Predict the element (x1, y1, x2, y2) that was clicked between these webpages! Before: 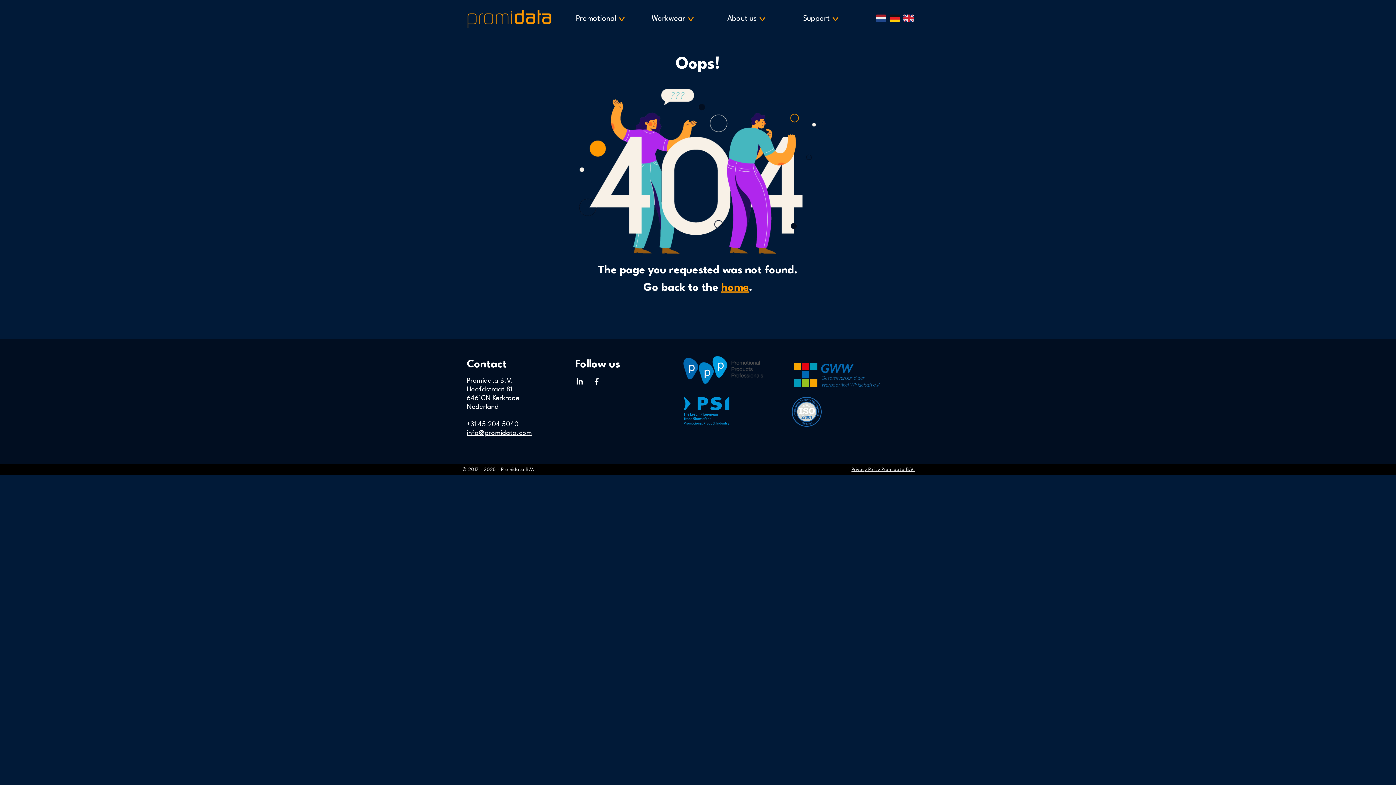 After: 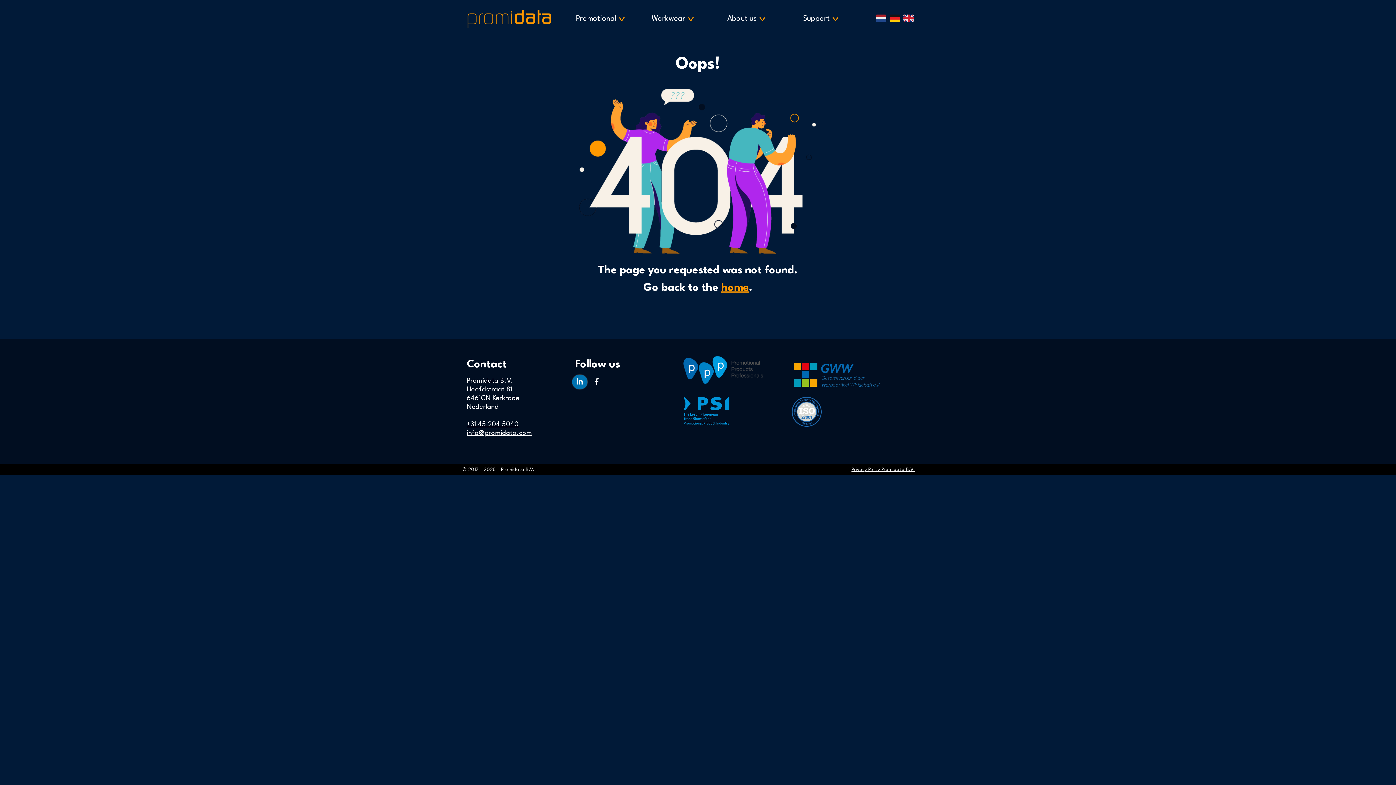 Action: bbox: (572, 379, 587, 386)